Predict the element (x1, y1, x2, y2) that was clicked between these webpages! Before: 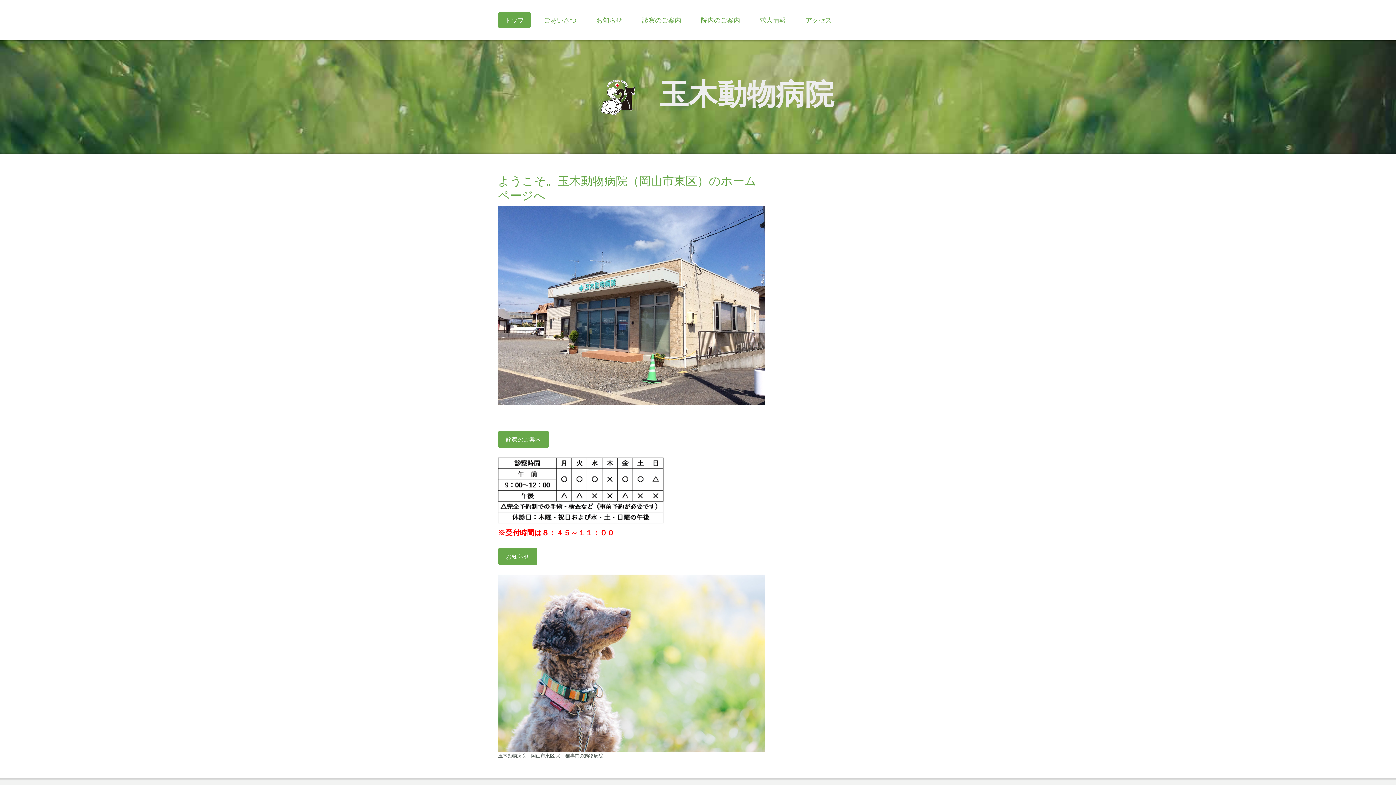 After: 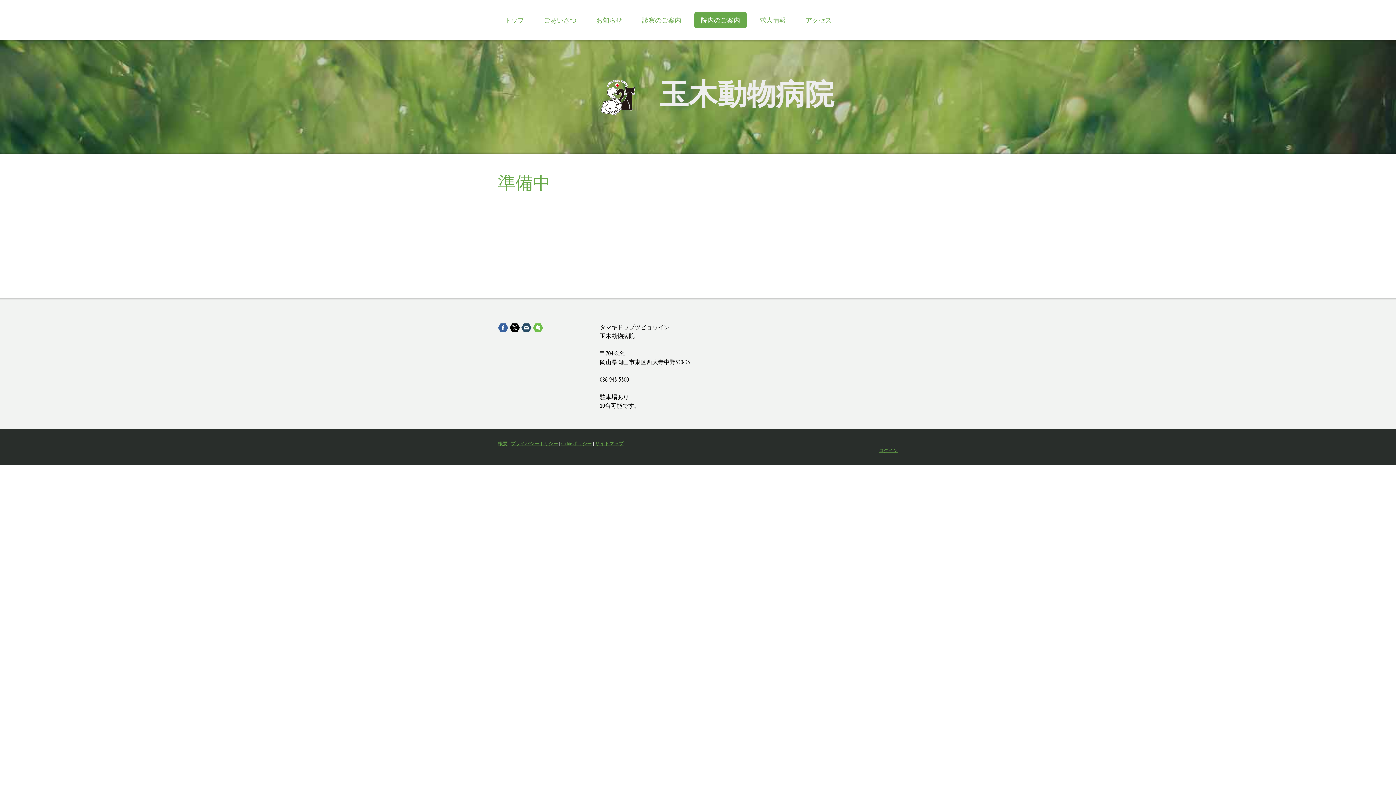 Action: label: 院内のご案内 bbox: (694, 12, 746, 28)